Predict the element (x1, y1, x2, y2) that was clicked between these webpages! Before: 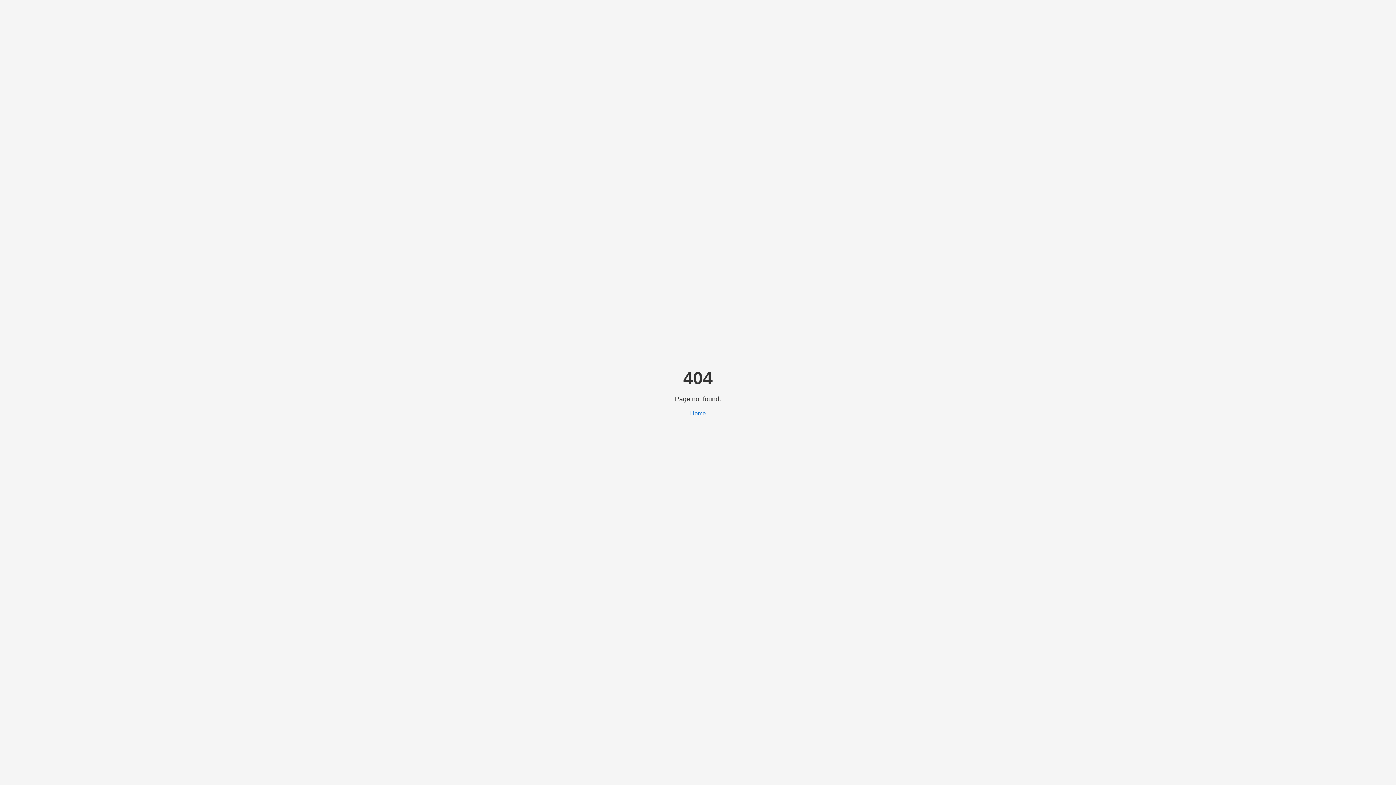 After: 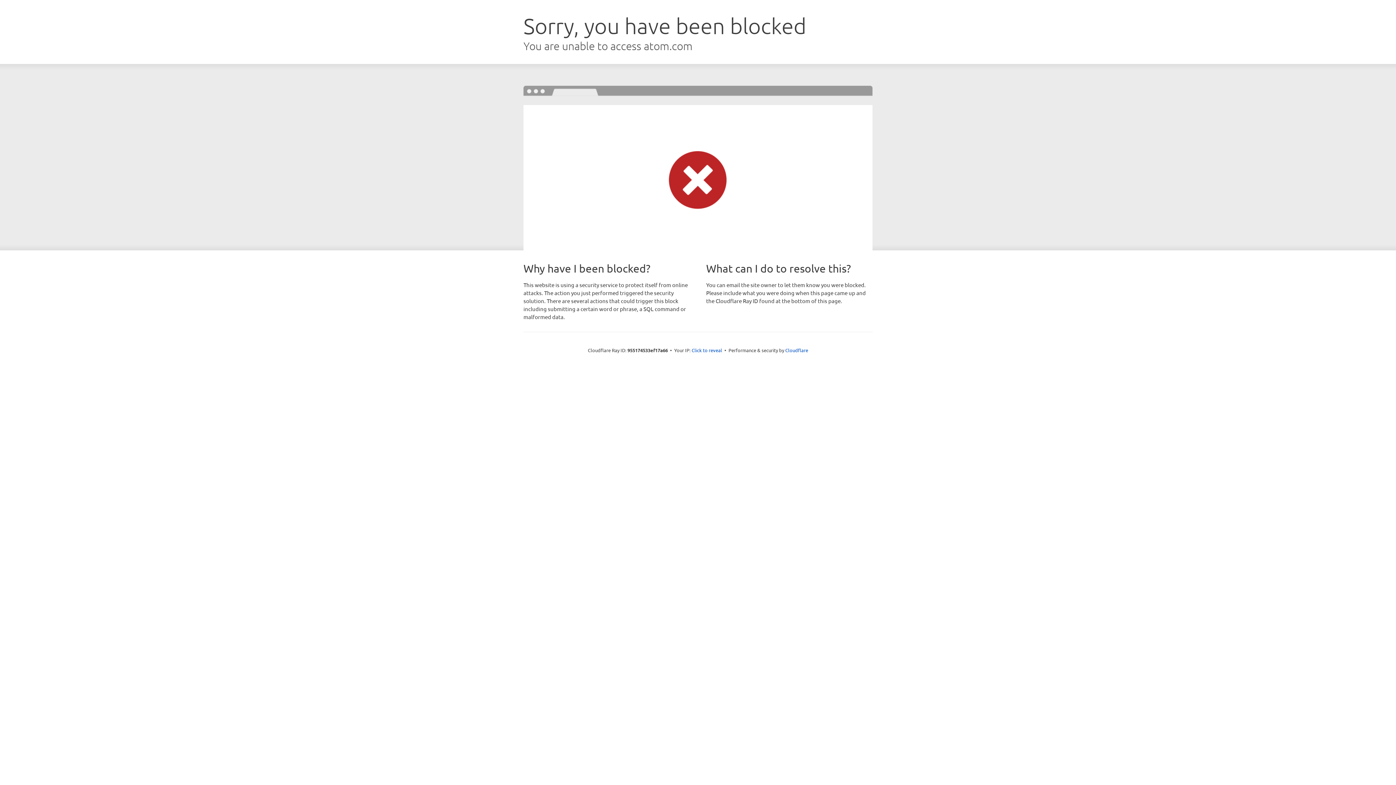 Action: label: Home bbox: (690, 410, 706, 416)